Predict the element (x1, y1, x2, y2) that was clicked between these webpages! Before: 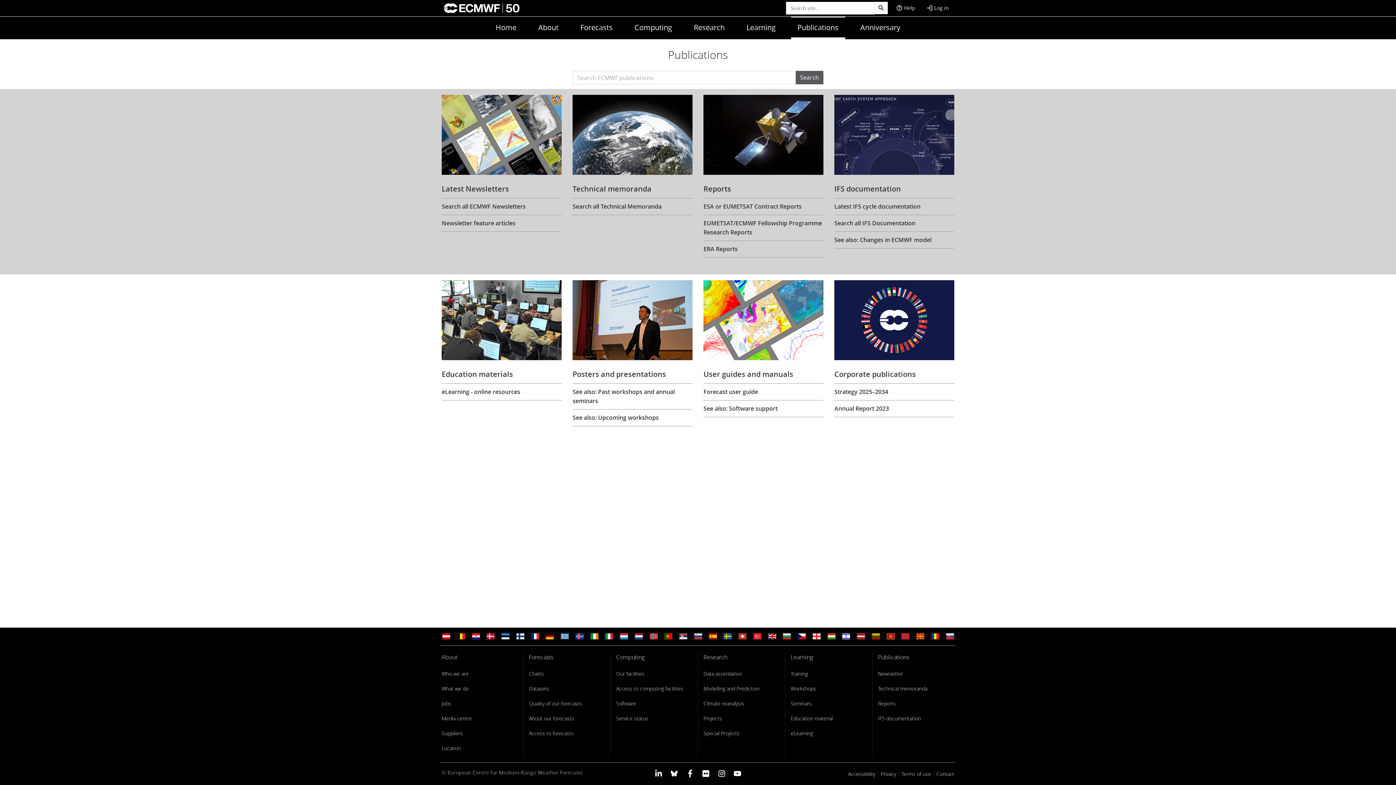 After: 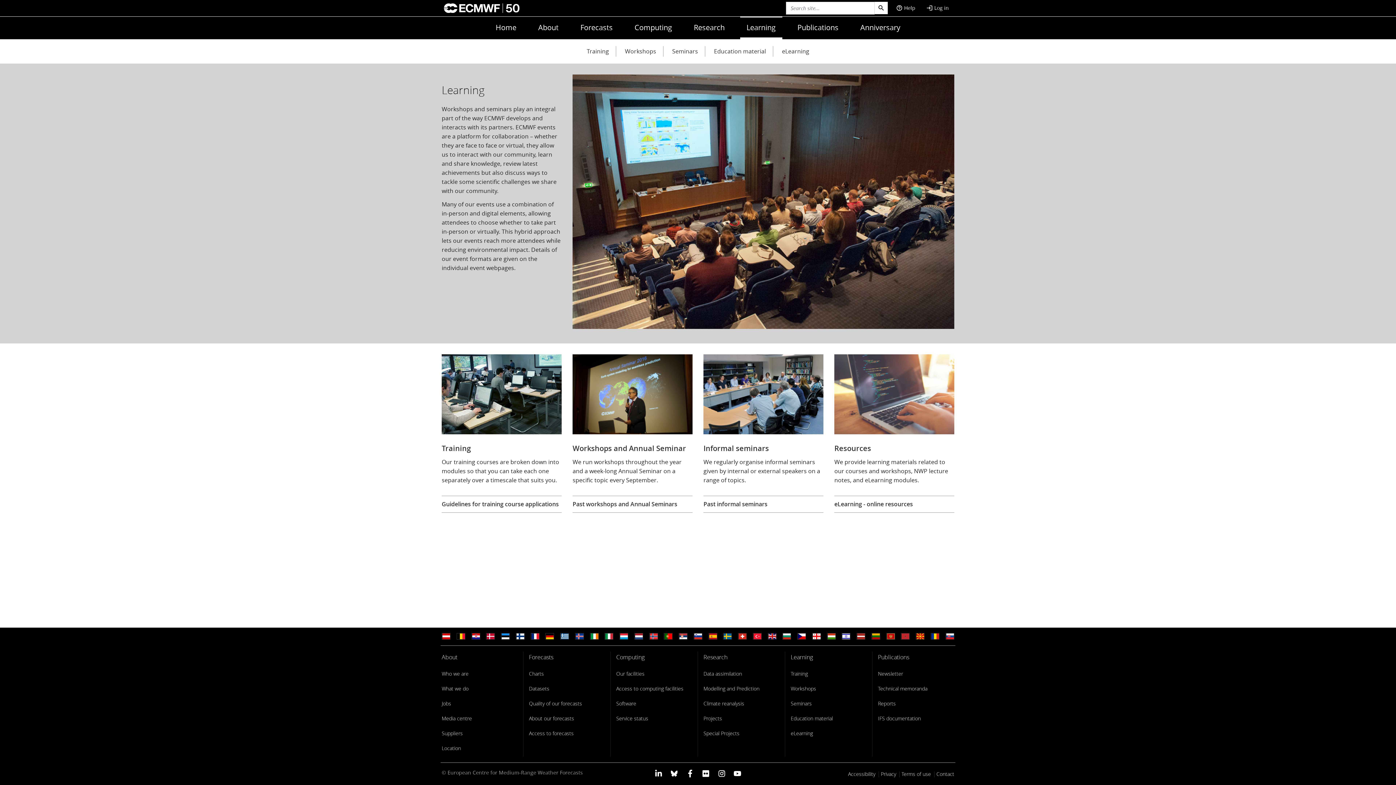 Action: label: Learning bbox: (790, 652, 813, 663)